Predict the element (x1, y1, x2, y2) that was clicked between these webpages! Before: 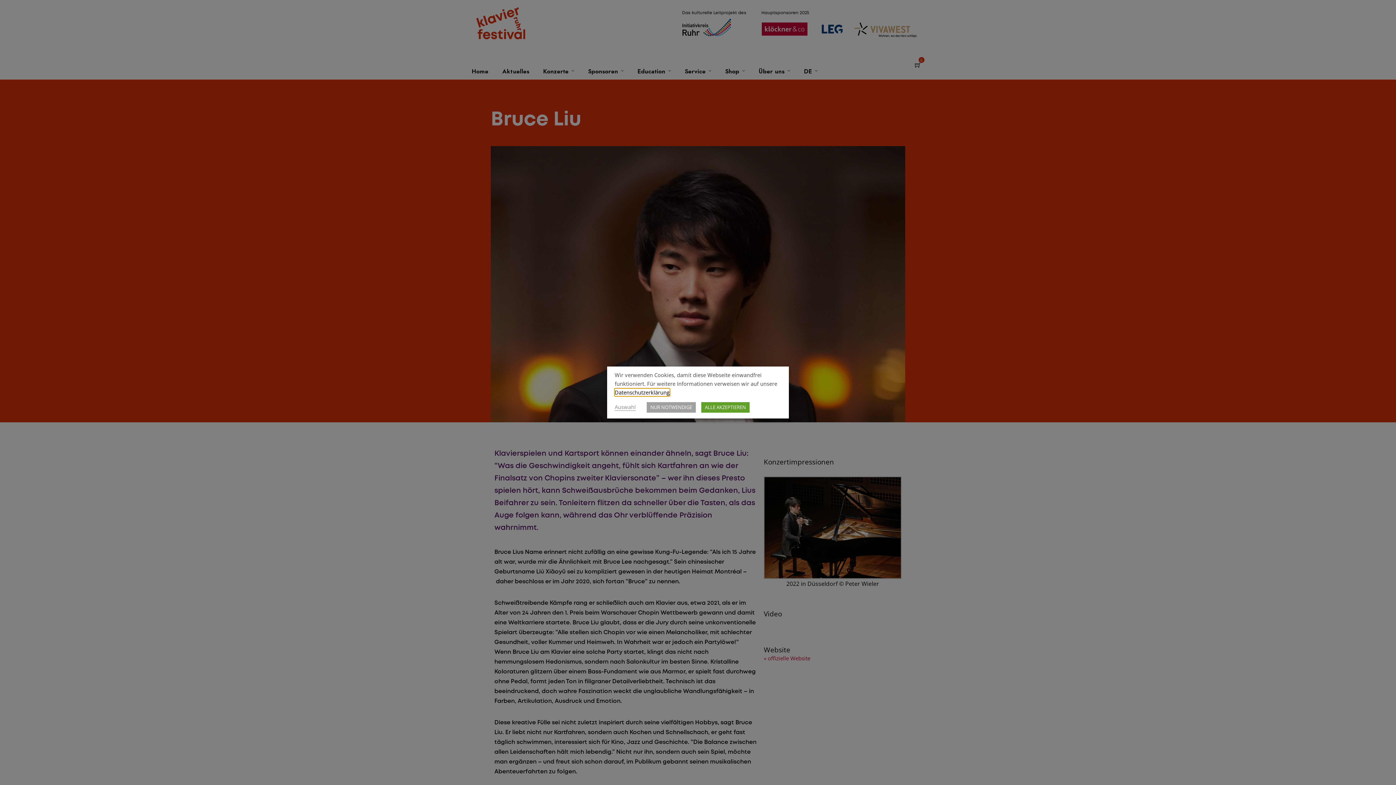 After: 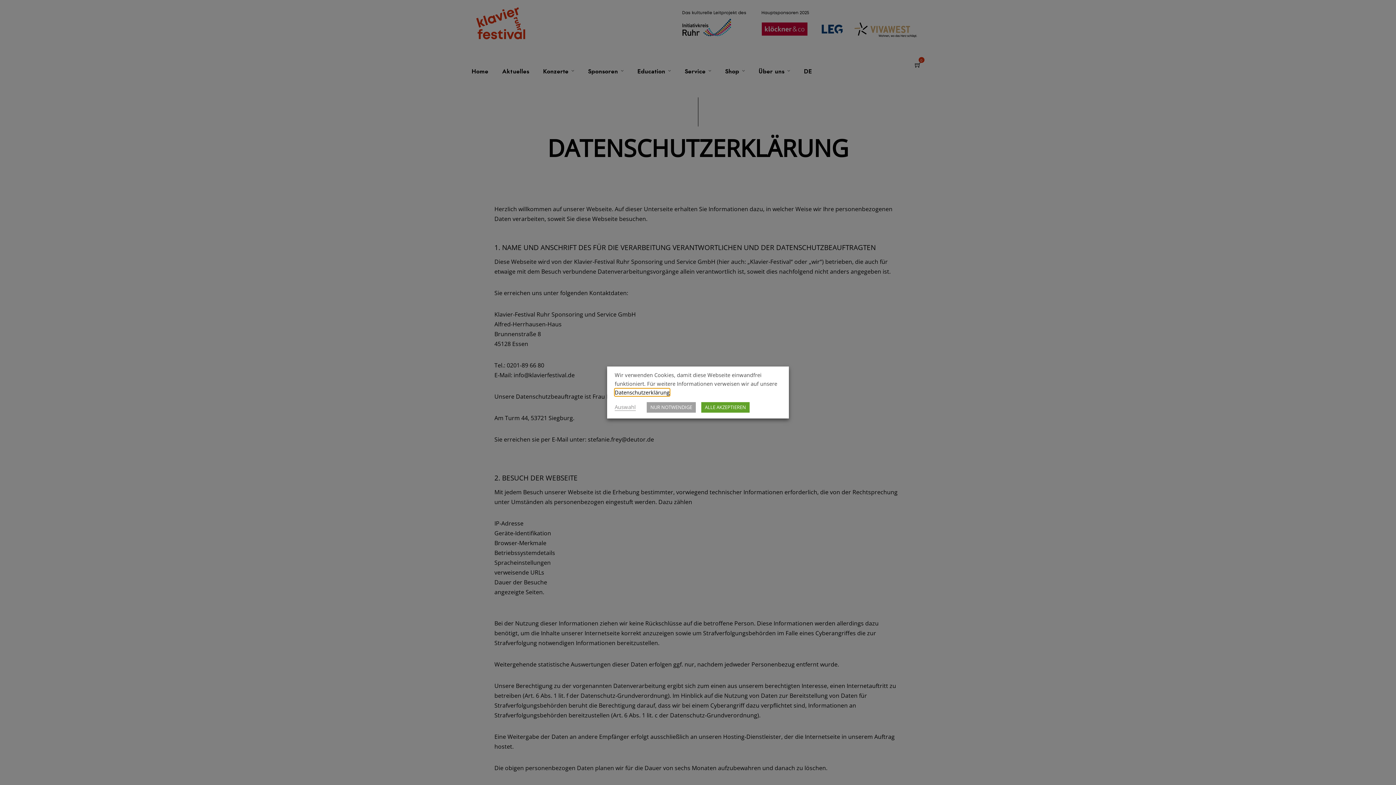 Action: bbox: (614, 388, 669, 396) label: Datenschutzerklärung